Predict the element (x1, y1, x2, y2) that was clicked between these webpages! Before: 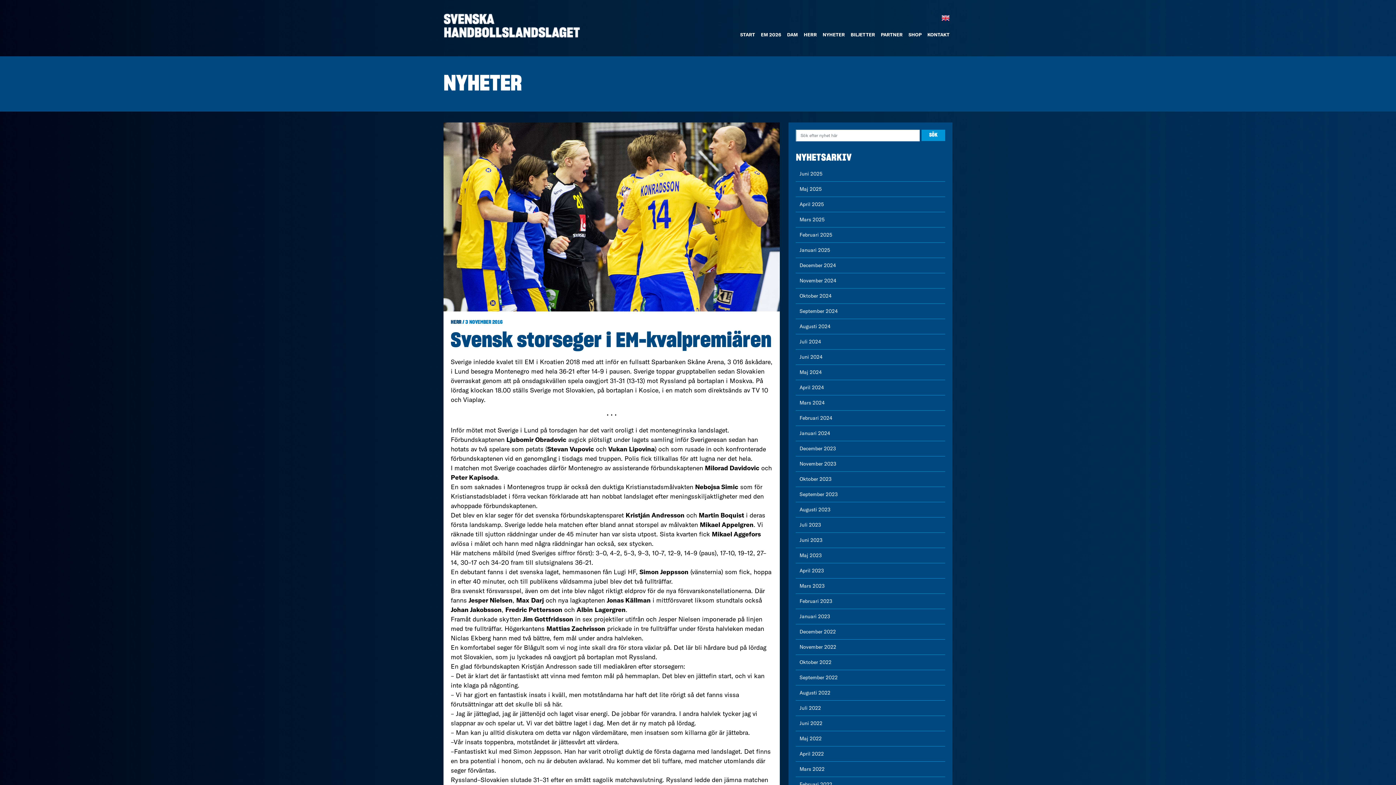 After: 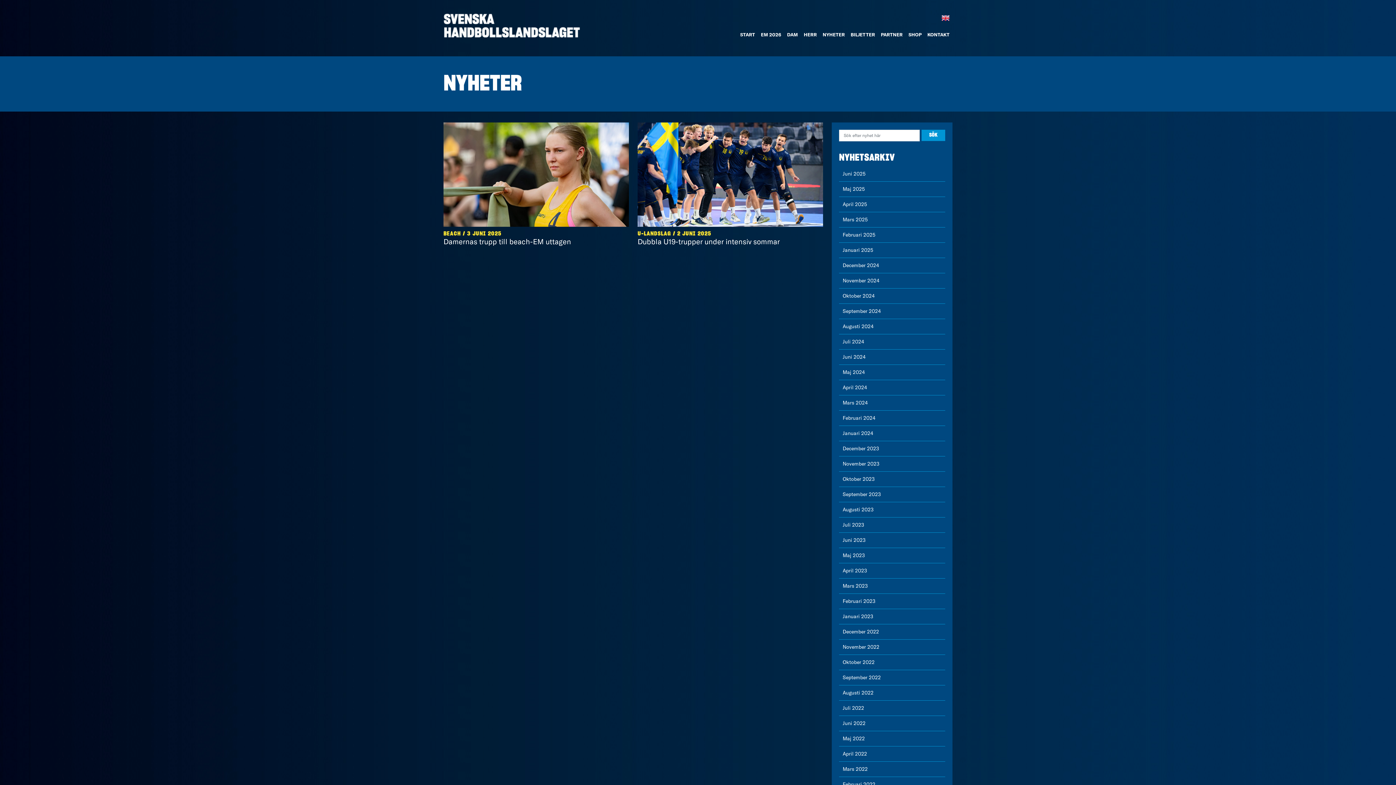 Action: label: Juni 2025 bbox: (799, 170, 945, 177)